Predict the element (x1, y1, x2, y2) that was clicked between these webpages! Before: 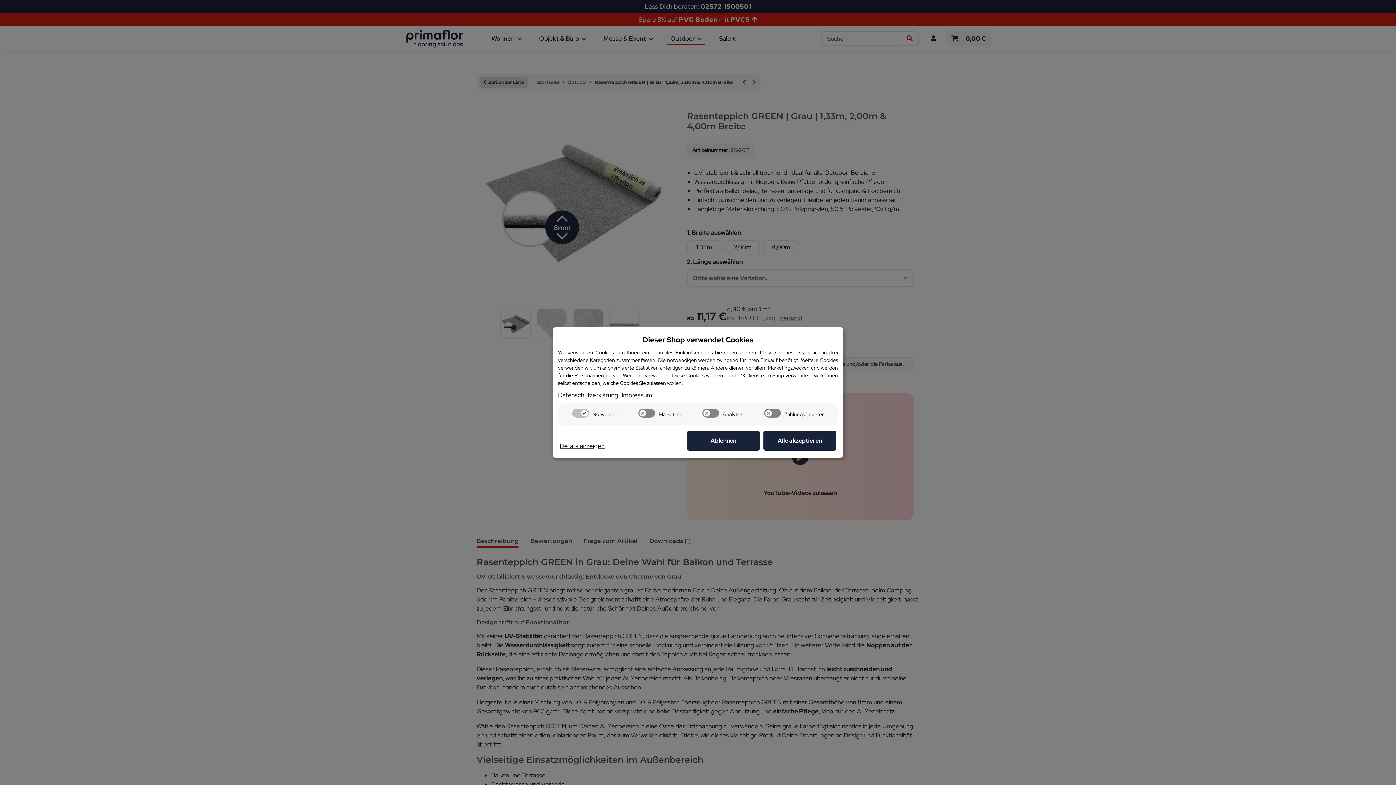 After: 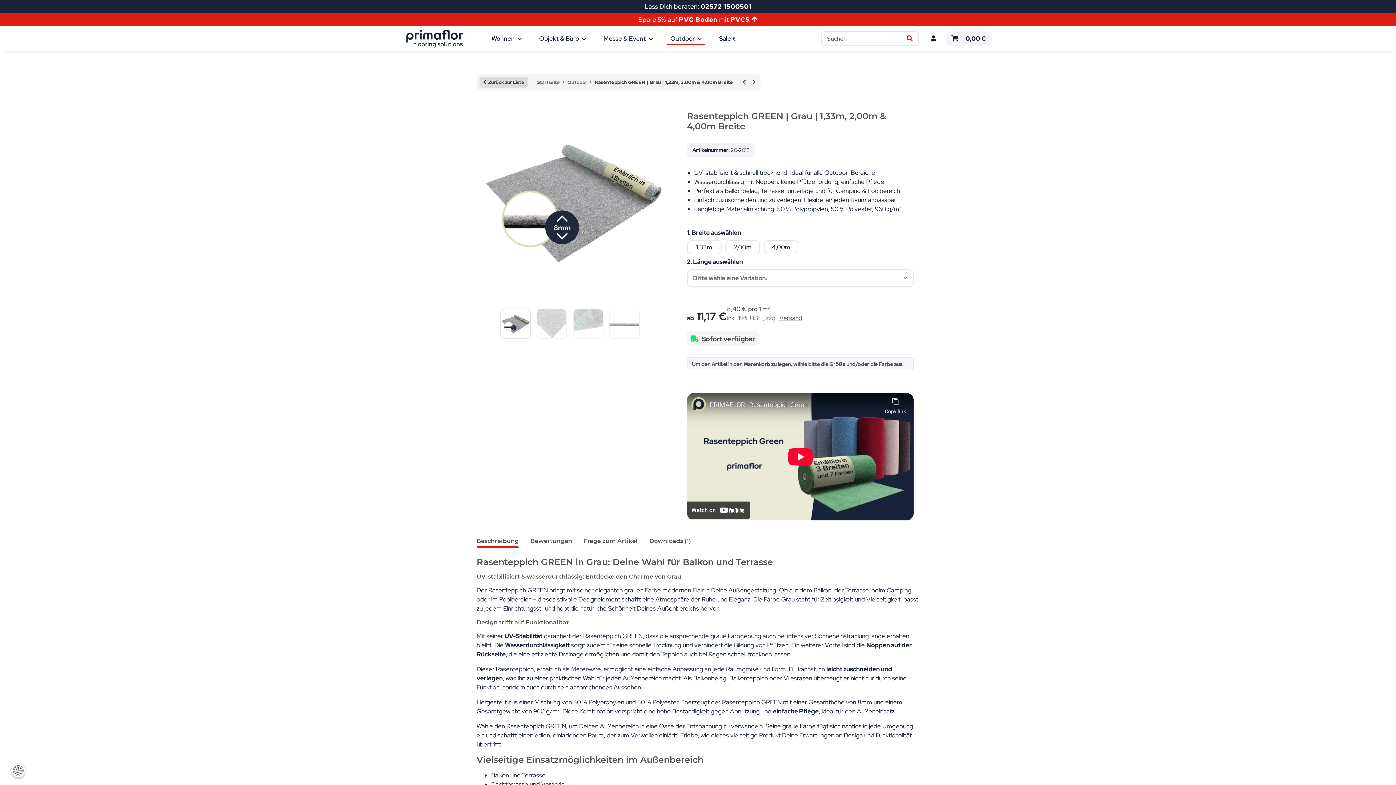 Action: bbox: (763, 430, 836, 450) label: Alle akzeptieren